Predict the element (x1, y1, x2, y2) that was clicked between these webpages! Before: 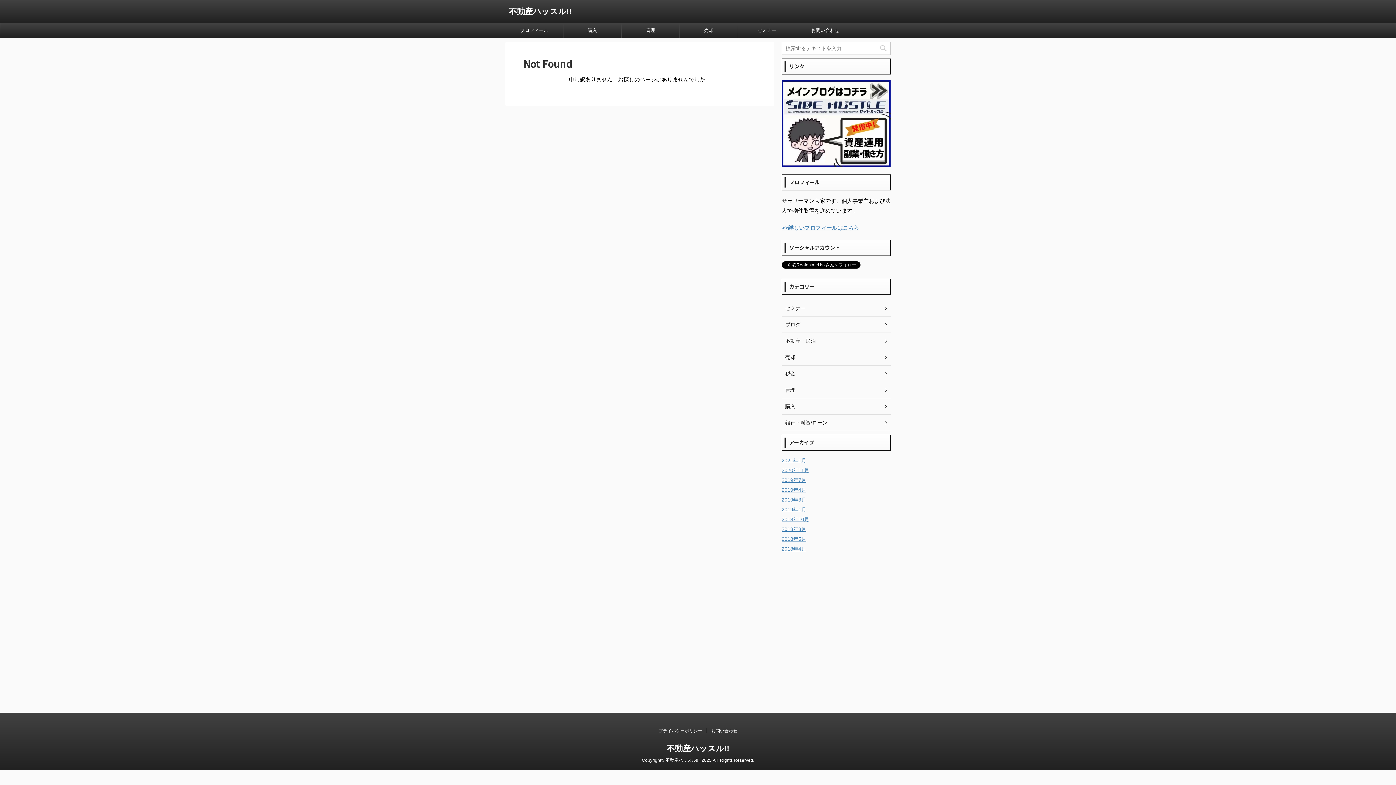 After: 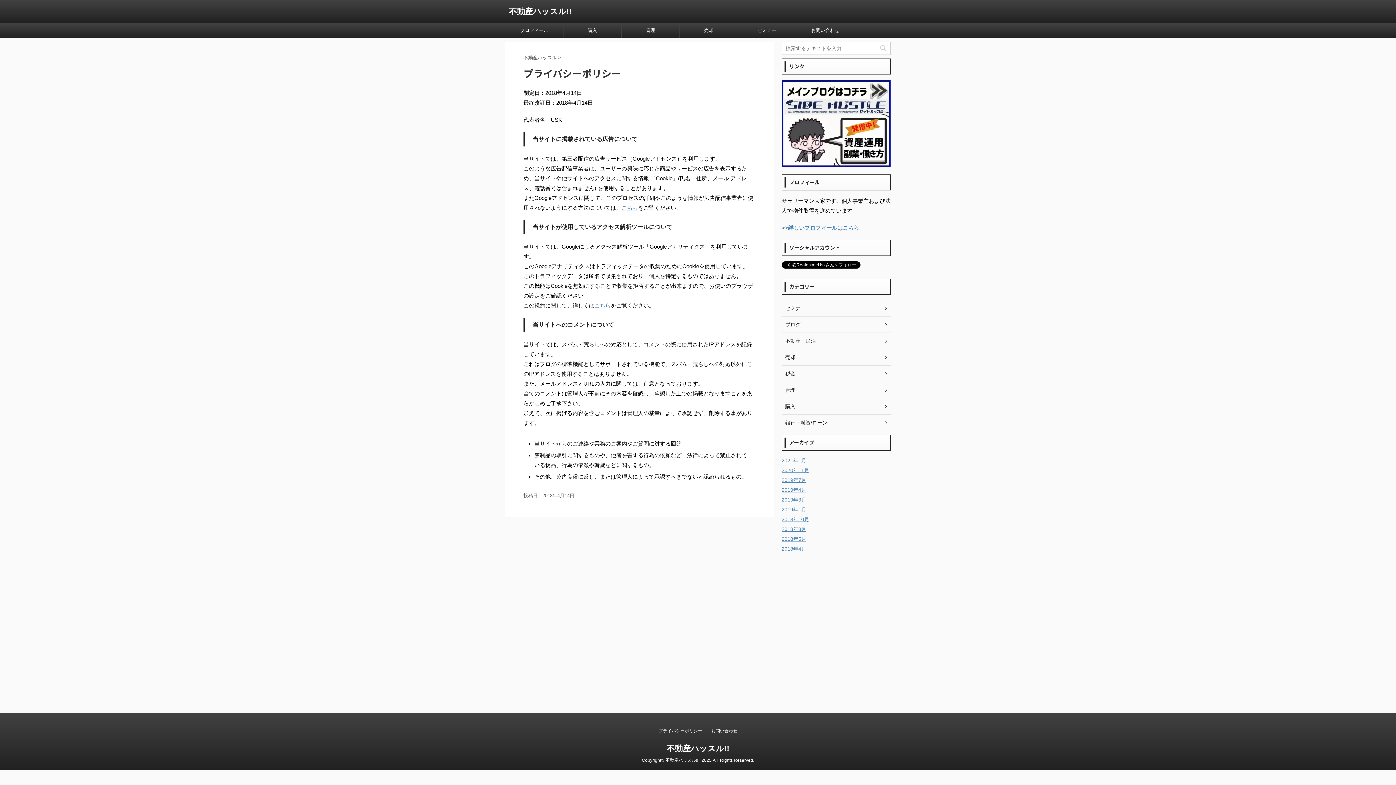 Action: label: プライバシーポリシー bbox: (658, 750, 702, 755)